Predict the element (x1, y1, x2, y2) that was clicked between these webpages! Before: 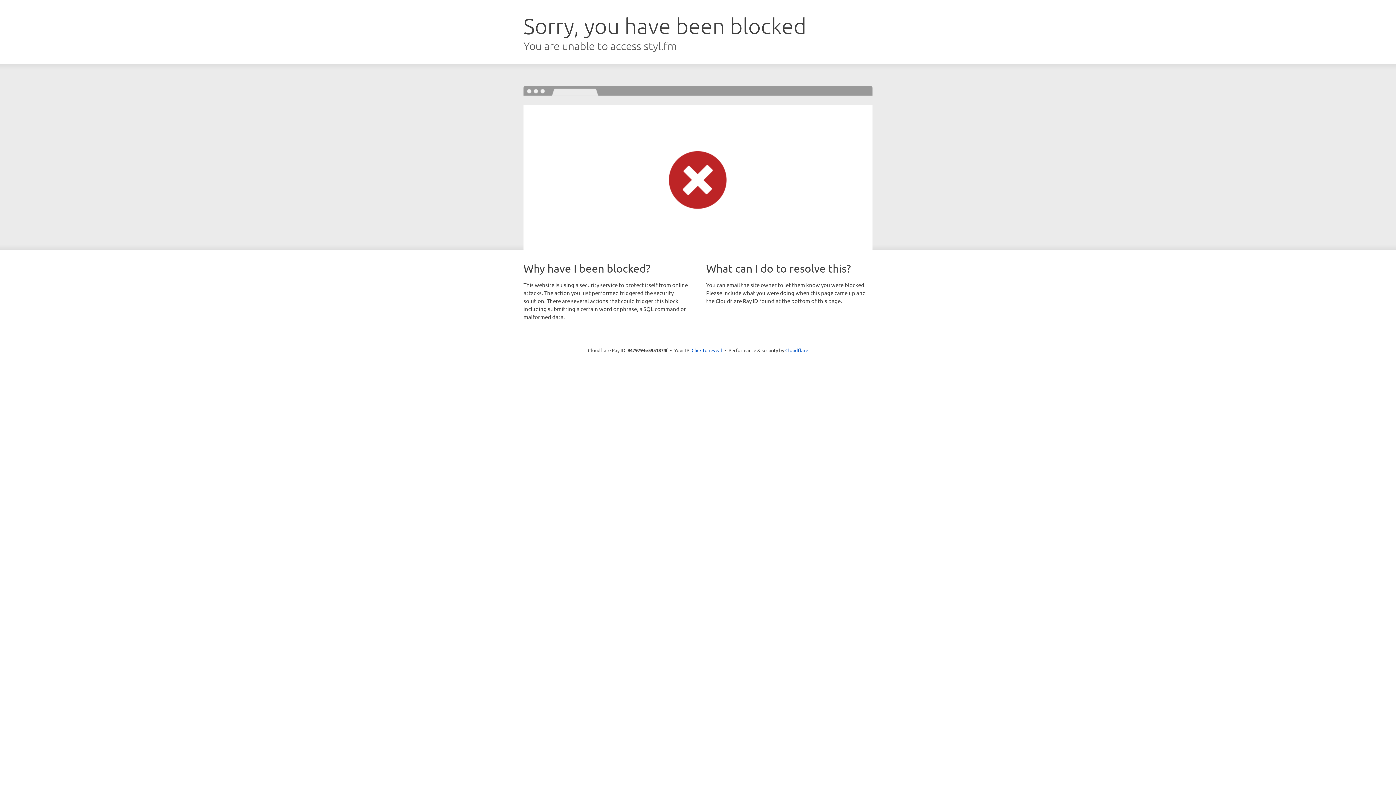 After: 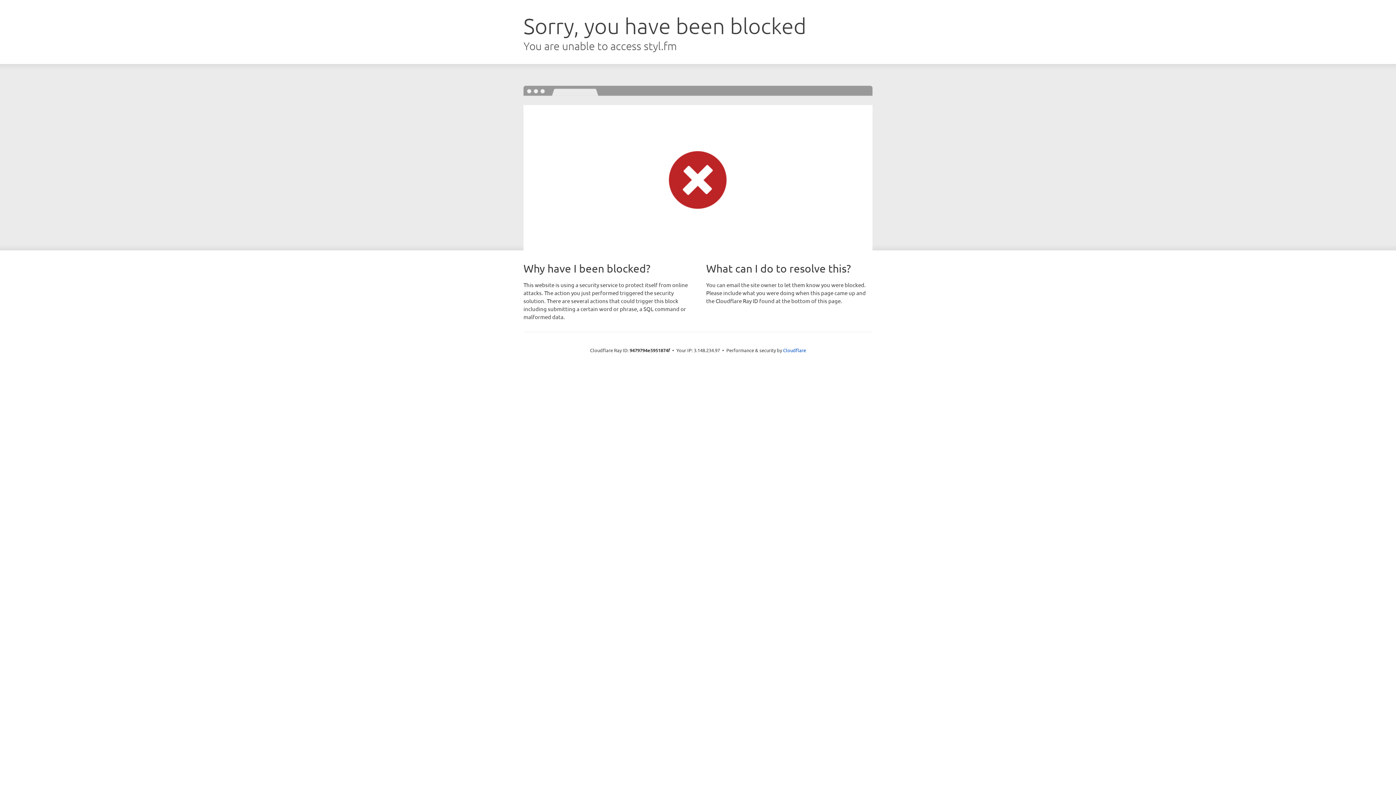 Action: label: Click to reveal bbox: (691, 346, 722, 353)